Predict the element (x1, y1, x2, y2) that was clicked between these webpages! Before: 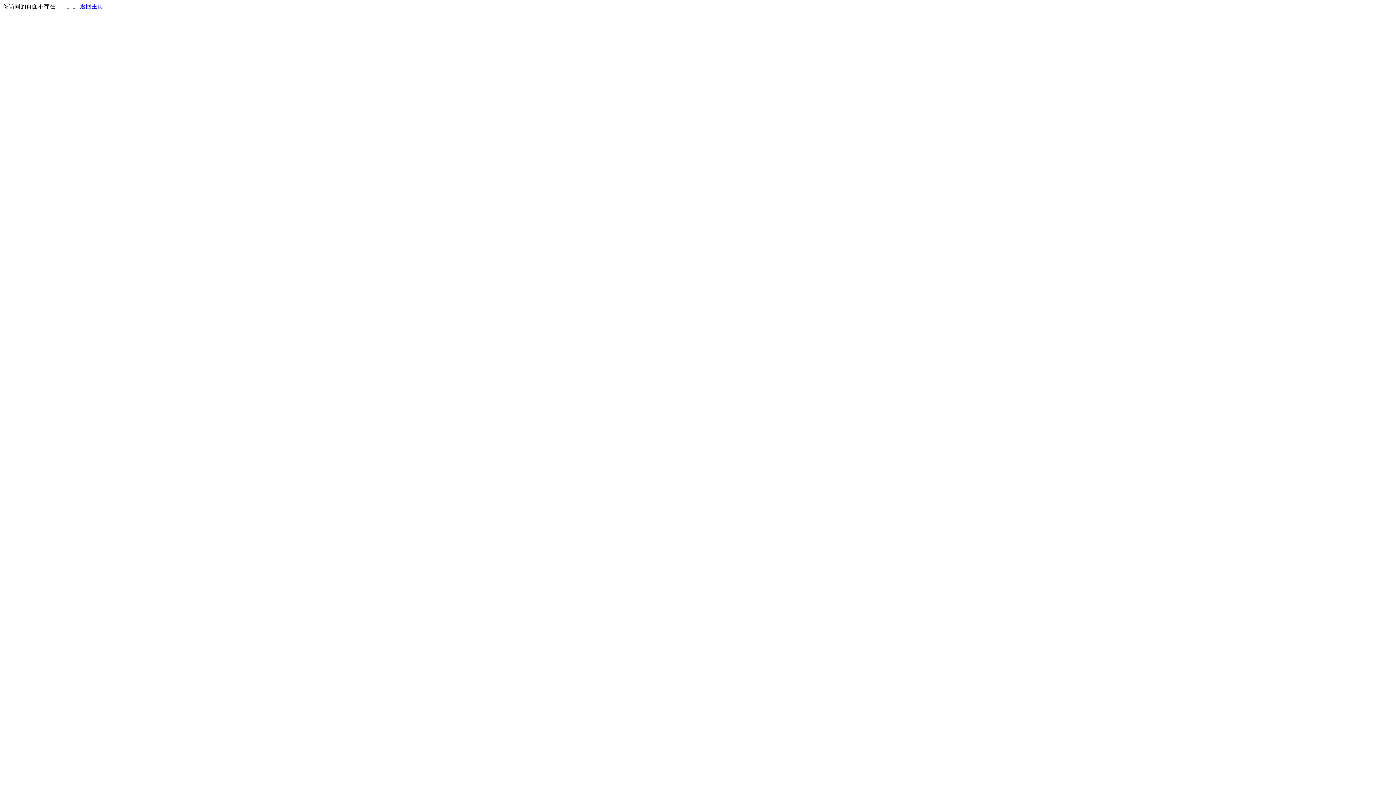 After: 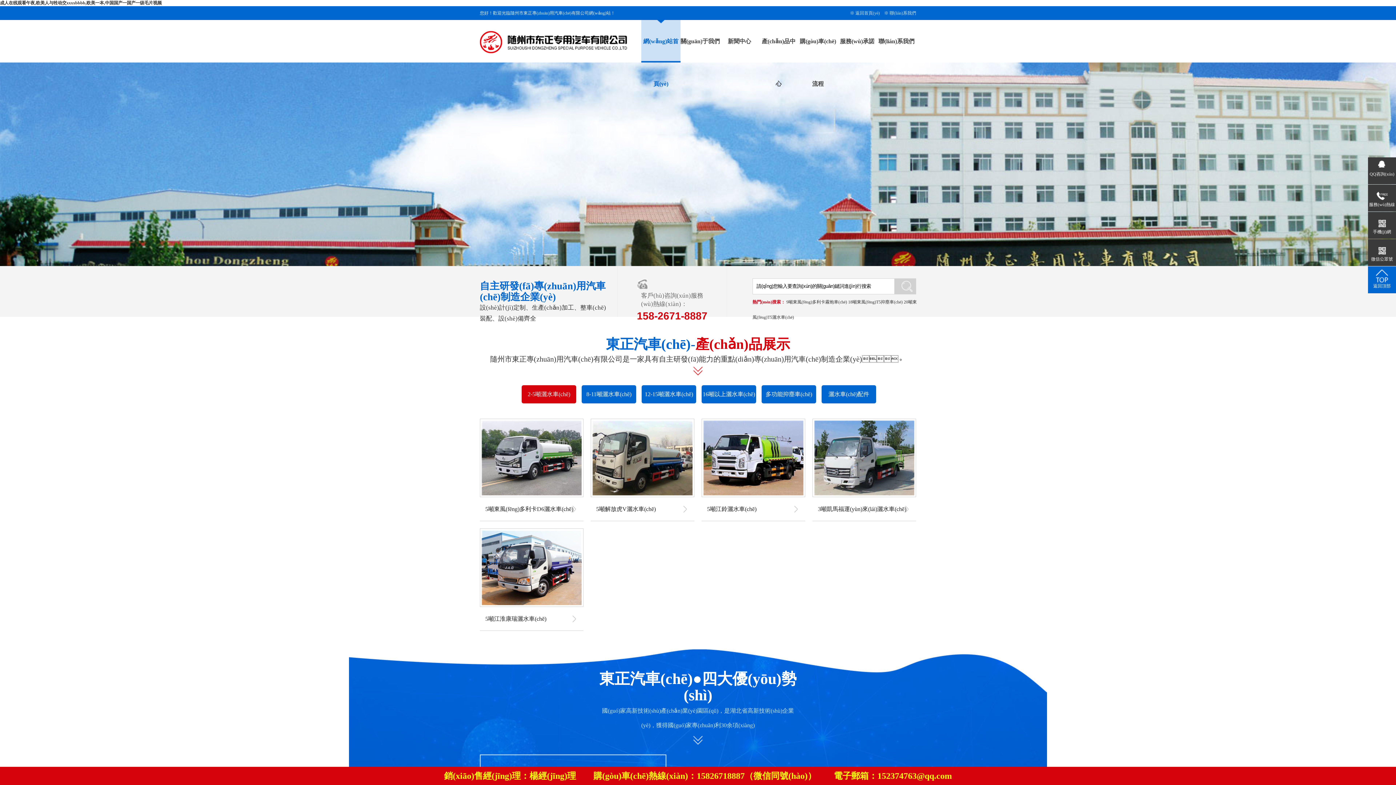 Action: bbox: (80, 3, 103, 9) label: 返回主页